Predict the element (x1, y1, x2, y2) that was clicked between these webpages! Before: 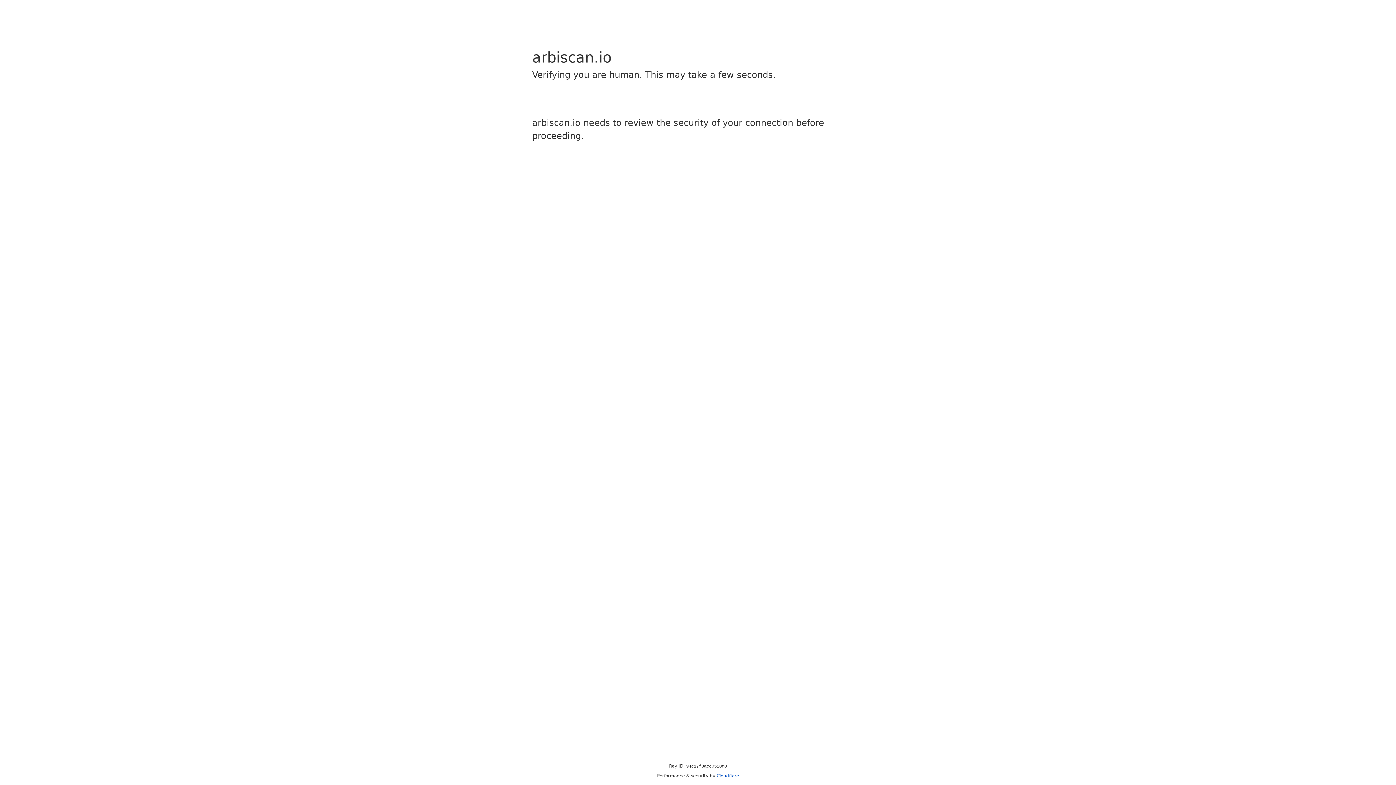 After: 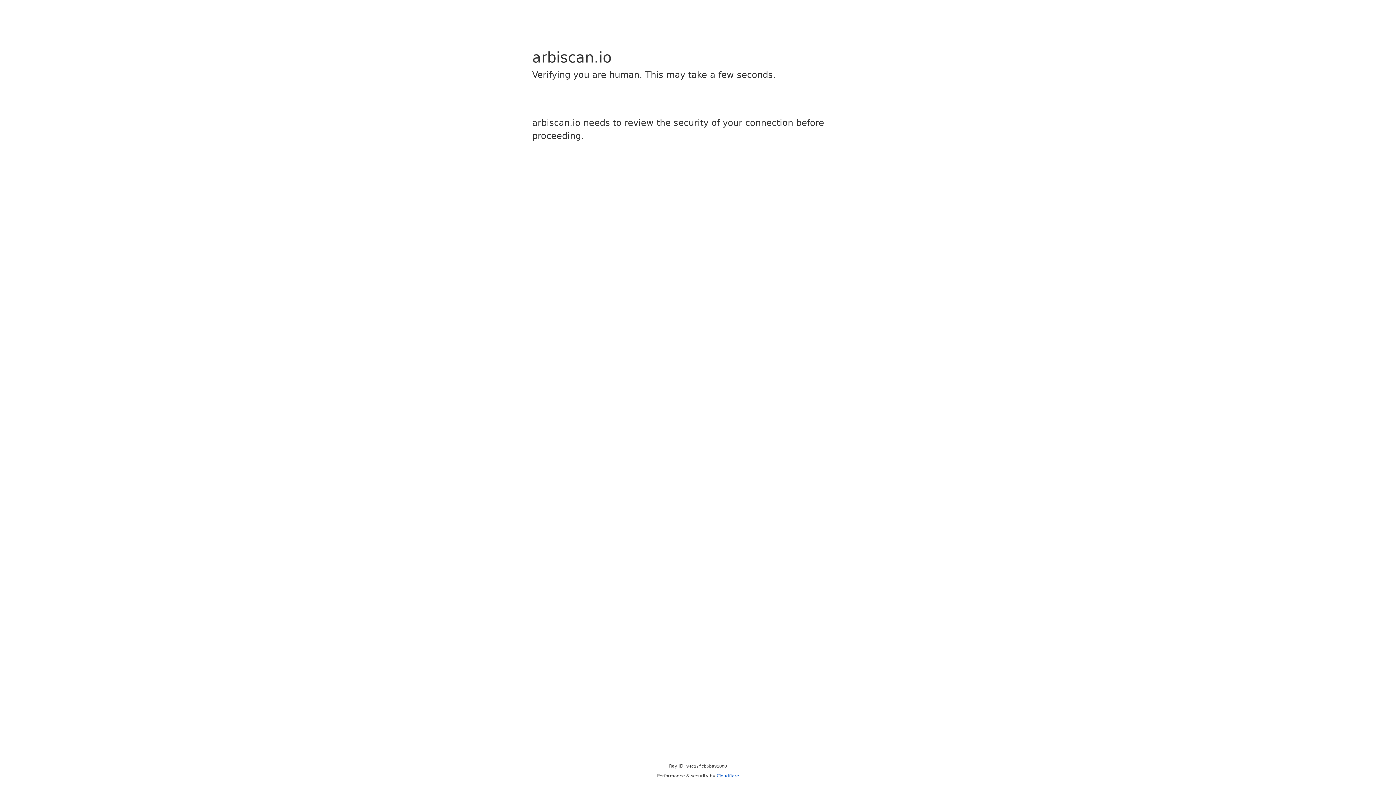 Action: label: Cloudflare bbox: (716, 773, 739, 778)